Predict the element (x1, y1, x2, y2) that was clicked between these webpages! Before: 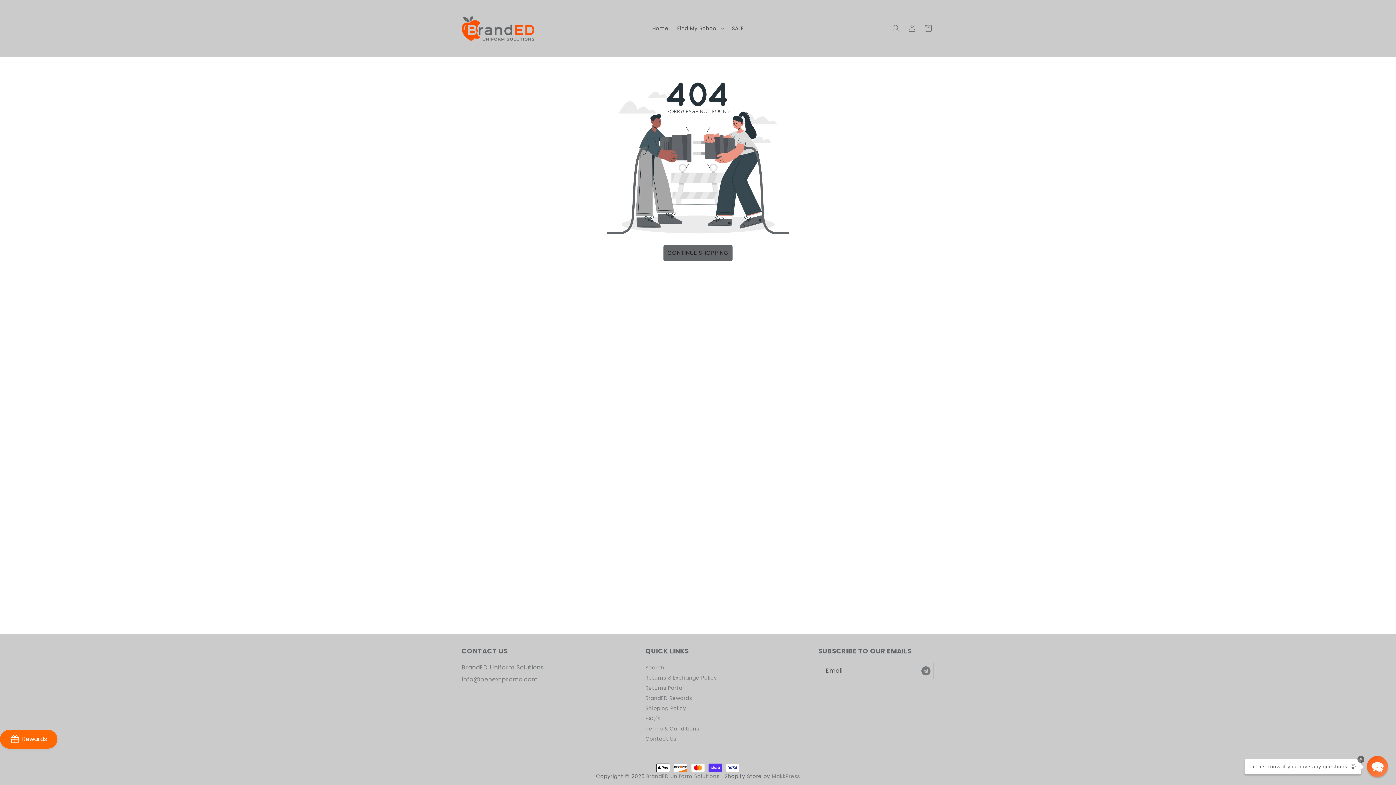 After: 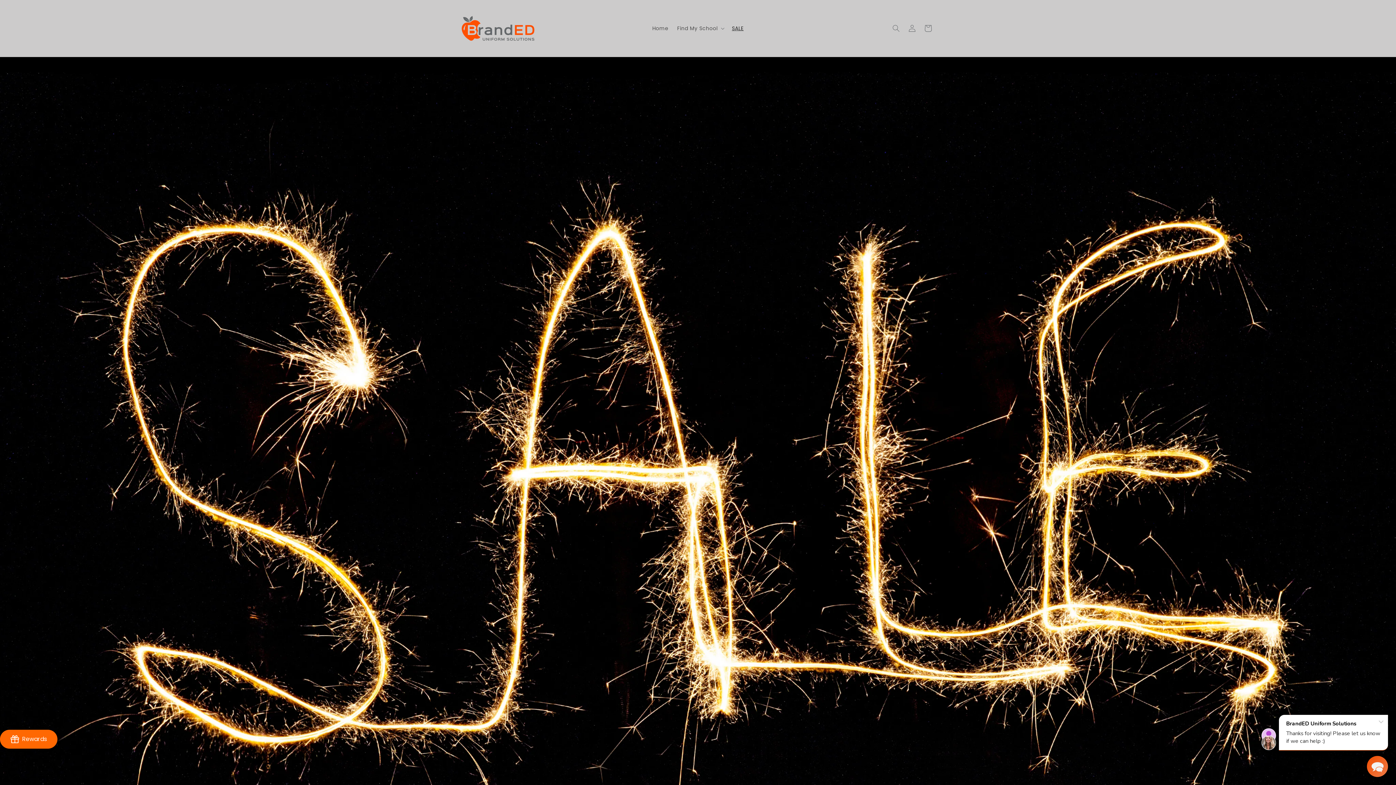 Action: label: SALE bbox: (727, 20, 748, 35)